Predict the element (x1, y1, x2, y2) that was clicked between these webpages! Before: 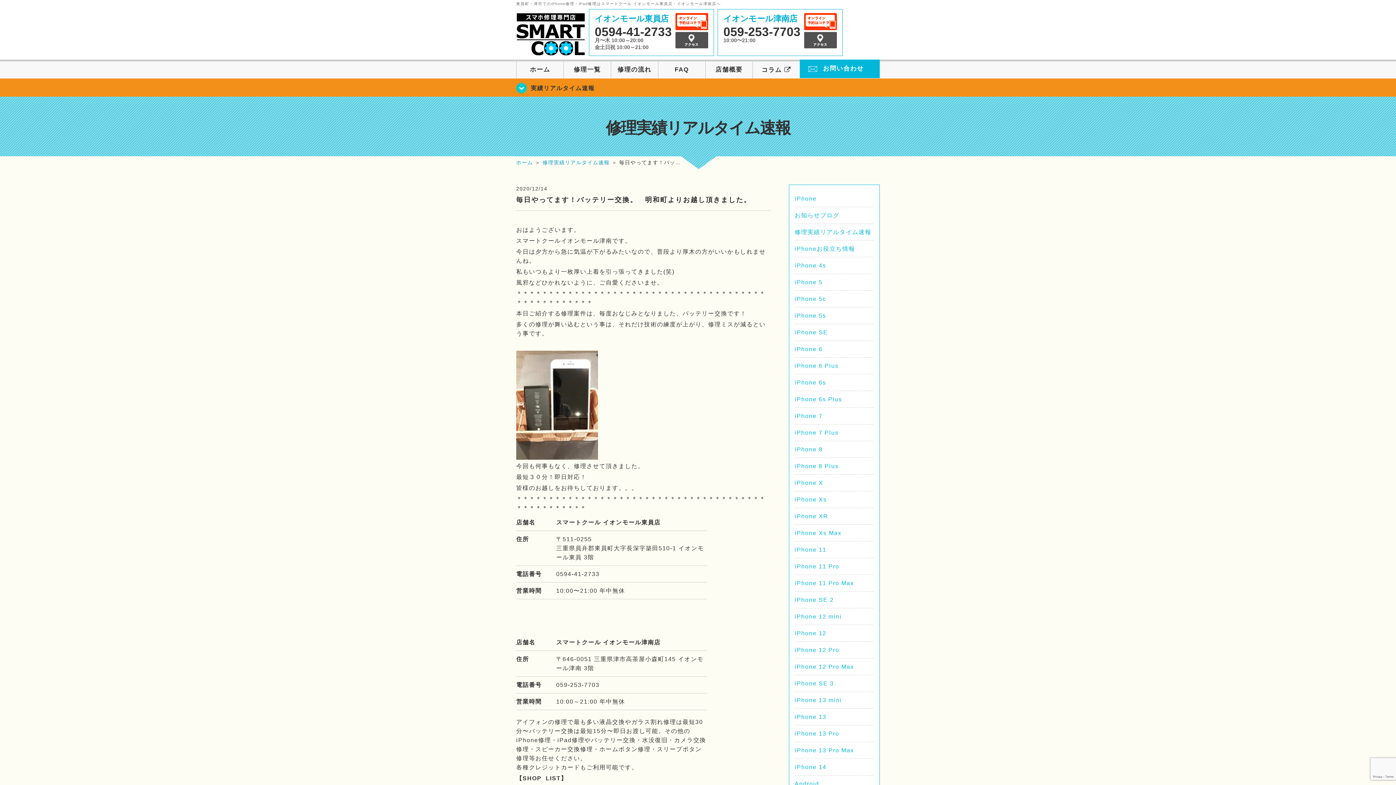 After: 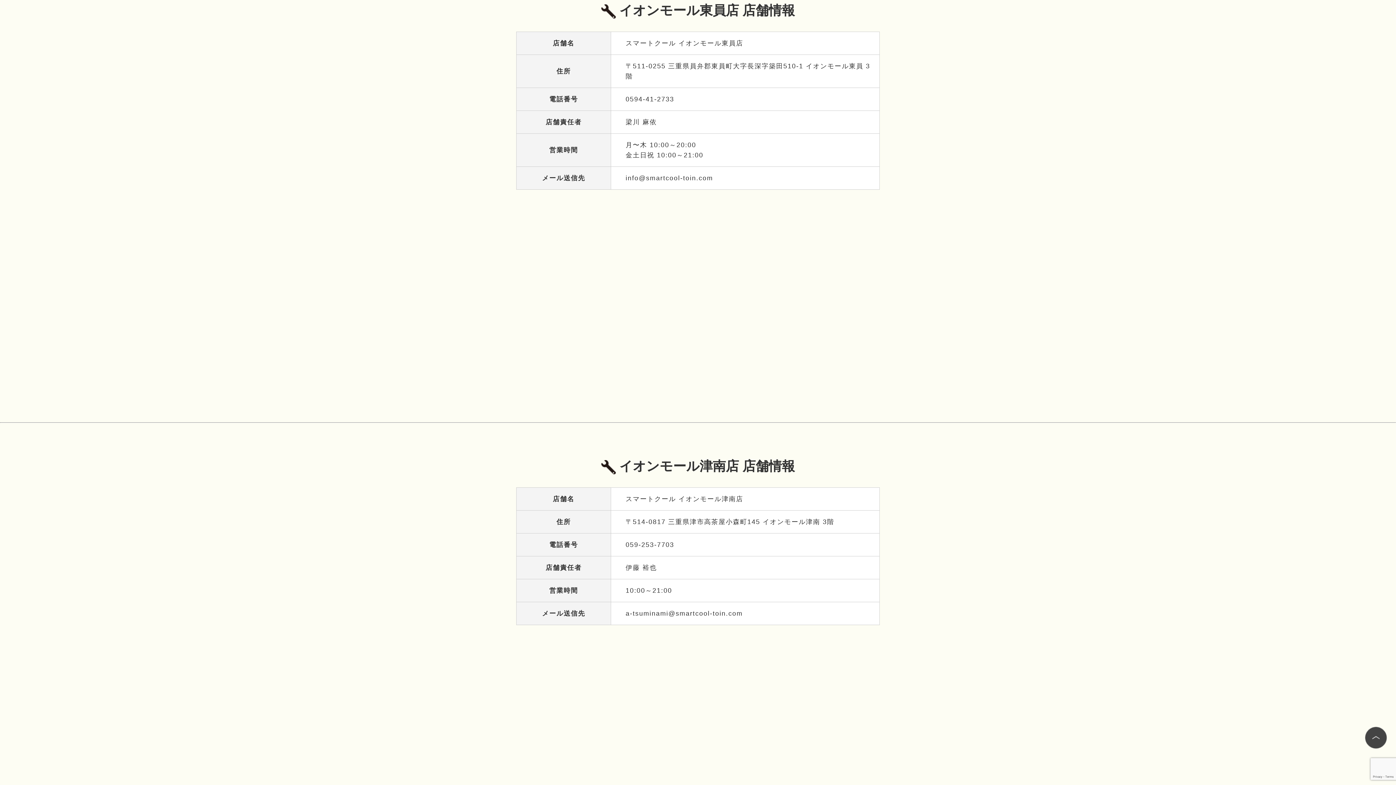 Action: bbox: (594, 14, 668, 23) label: イオンモール東員店